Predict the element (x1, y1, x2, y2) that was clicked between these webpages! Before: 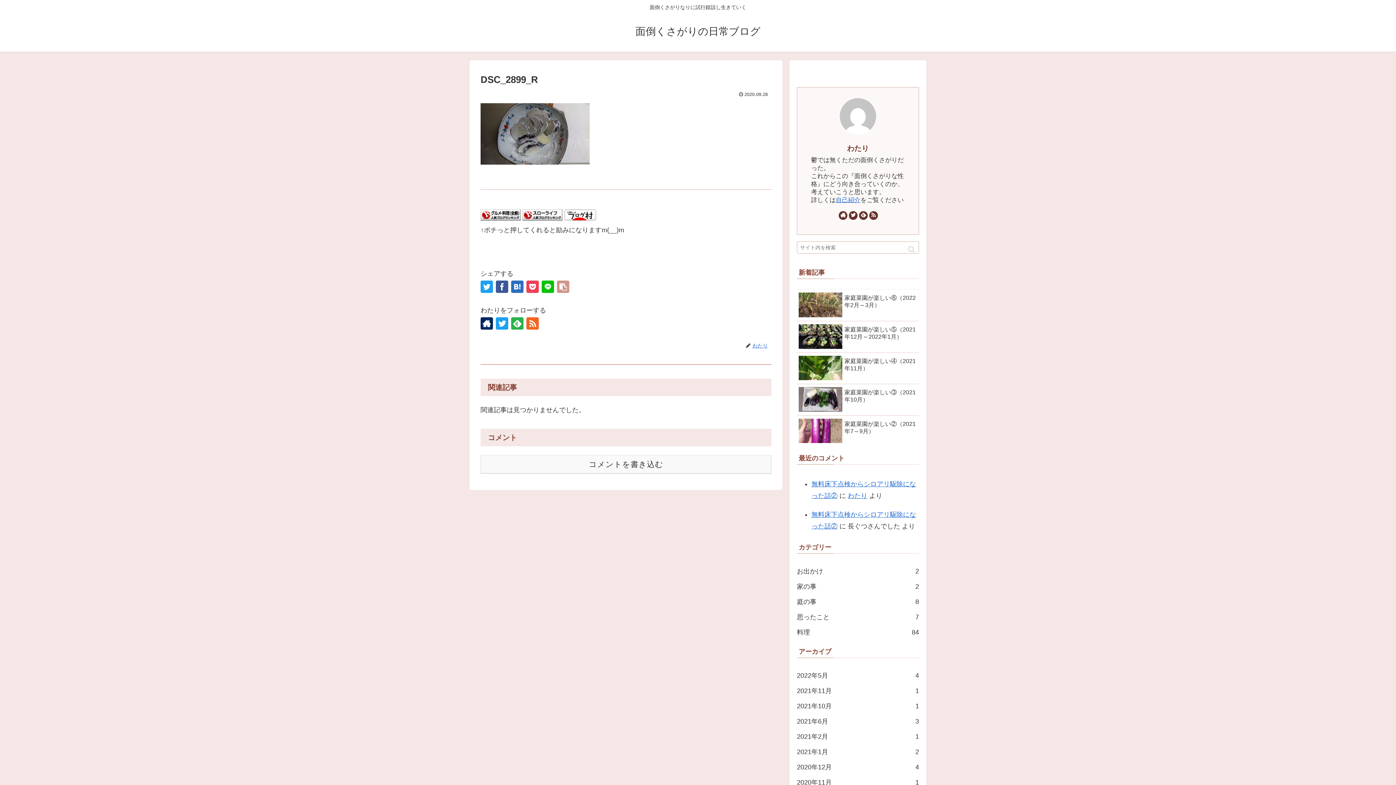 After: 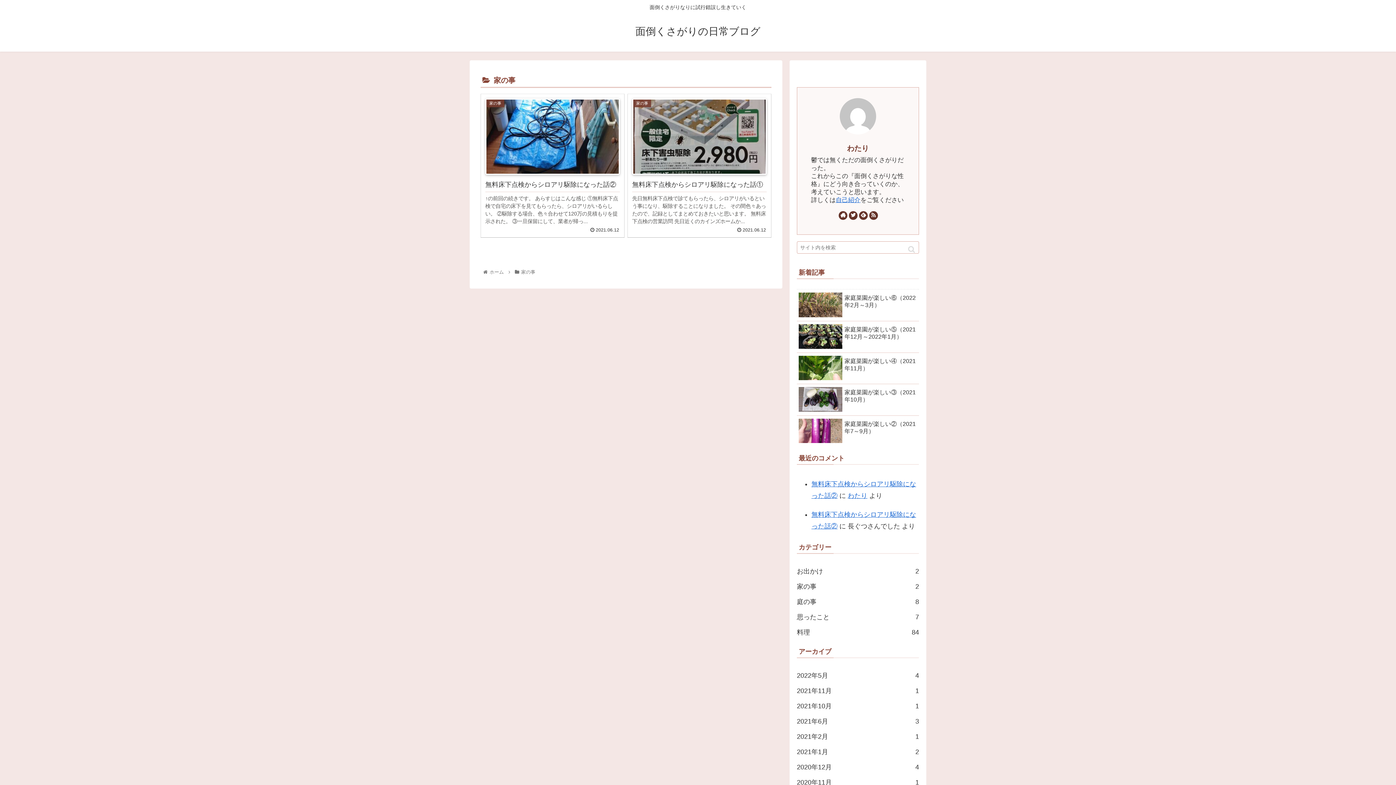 Action: label: 家の事
2 bbox: (797, 579, 919, 594)